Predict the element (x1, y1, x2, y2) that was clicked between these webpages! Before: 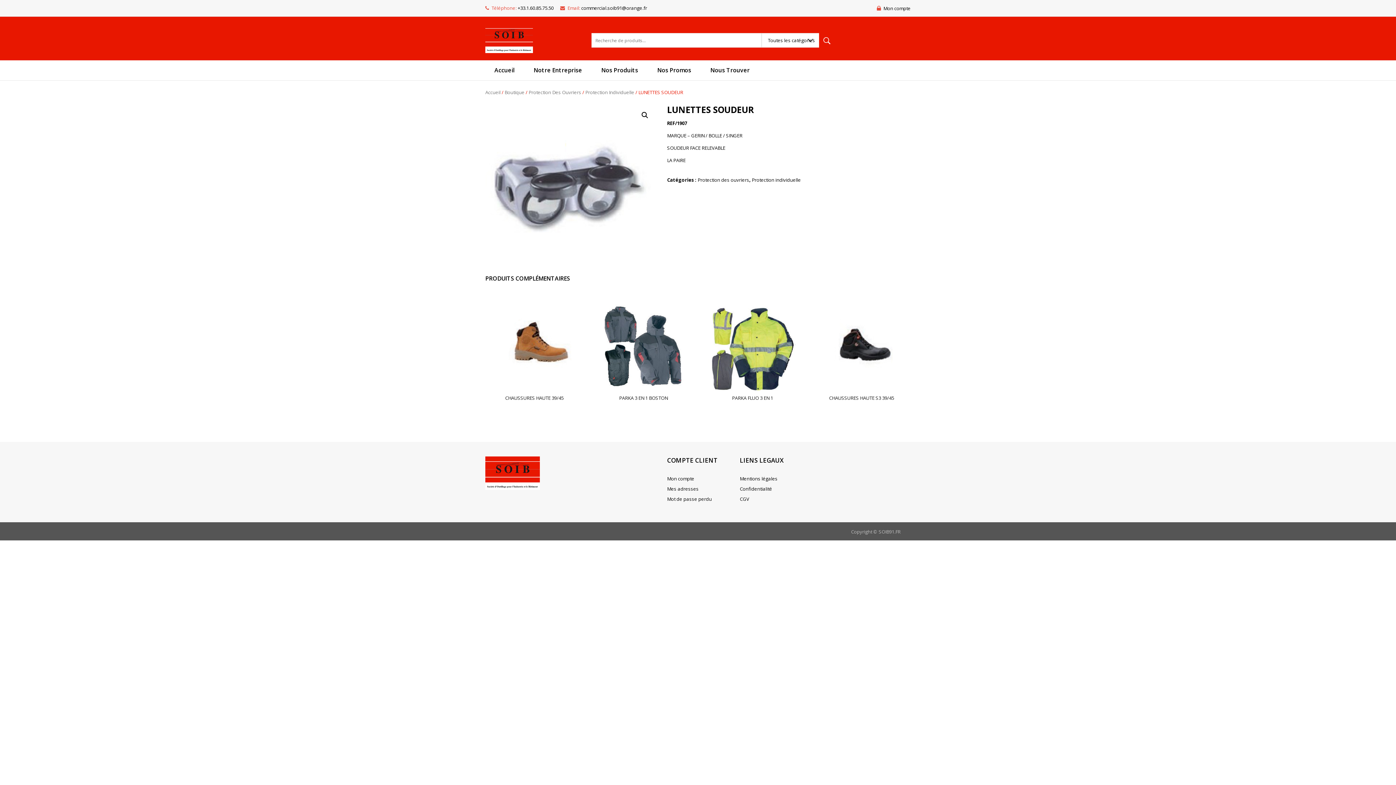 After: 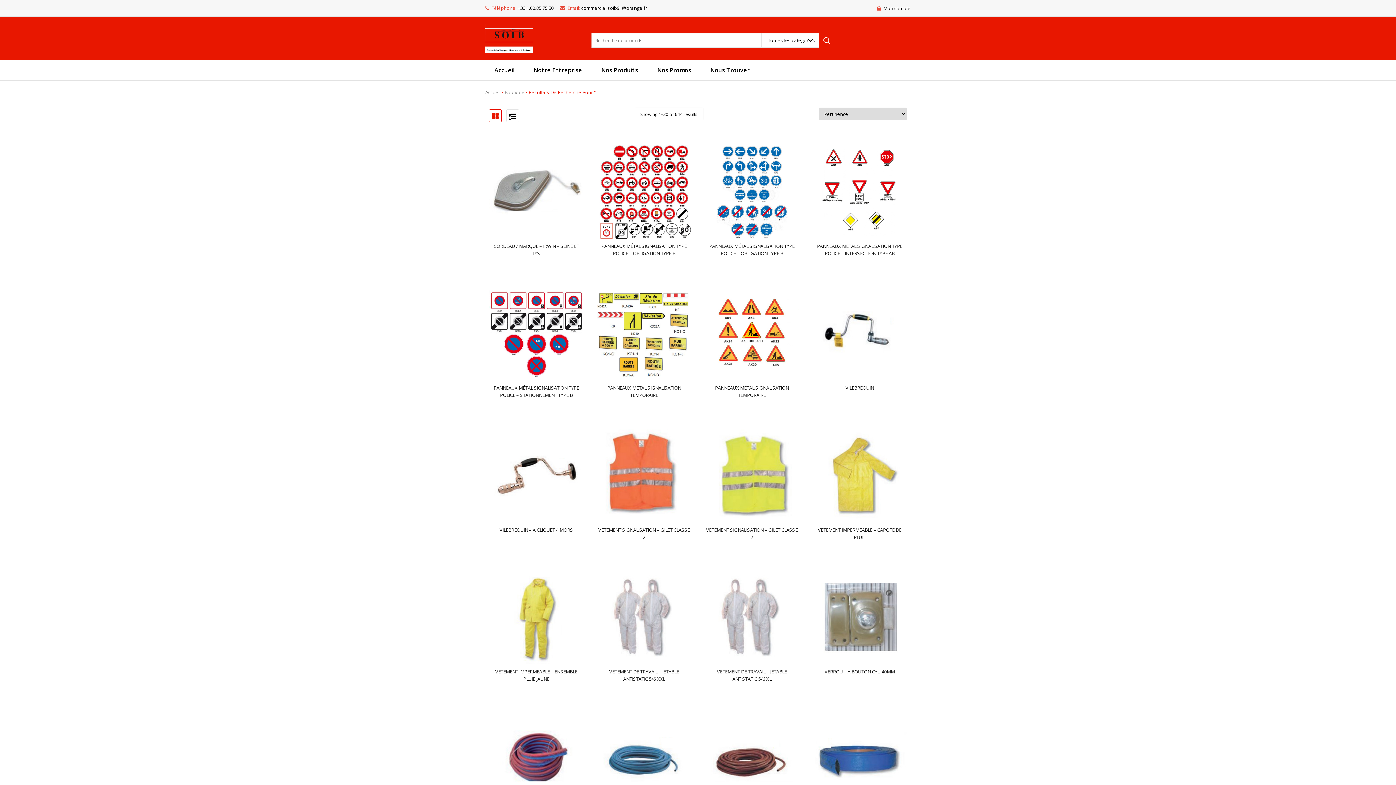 Action: bbox: (819, 33, 835, 47)